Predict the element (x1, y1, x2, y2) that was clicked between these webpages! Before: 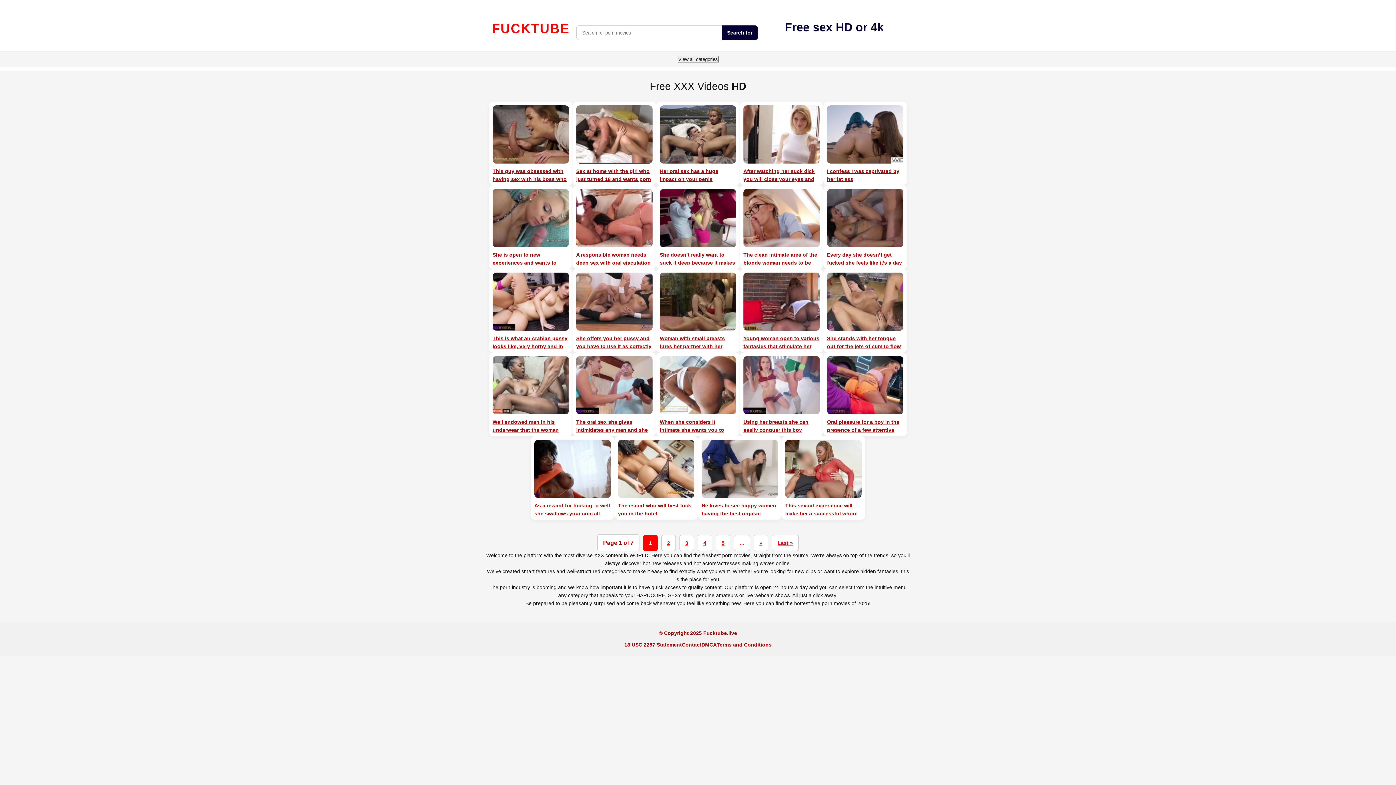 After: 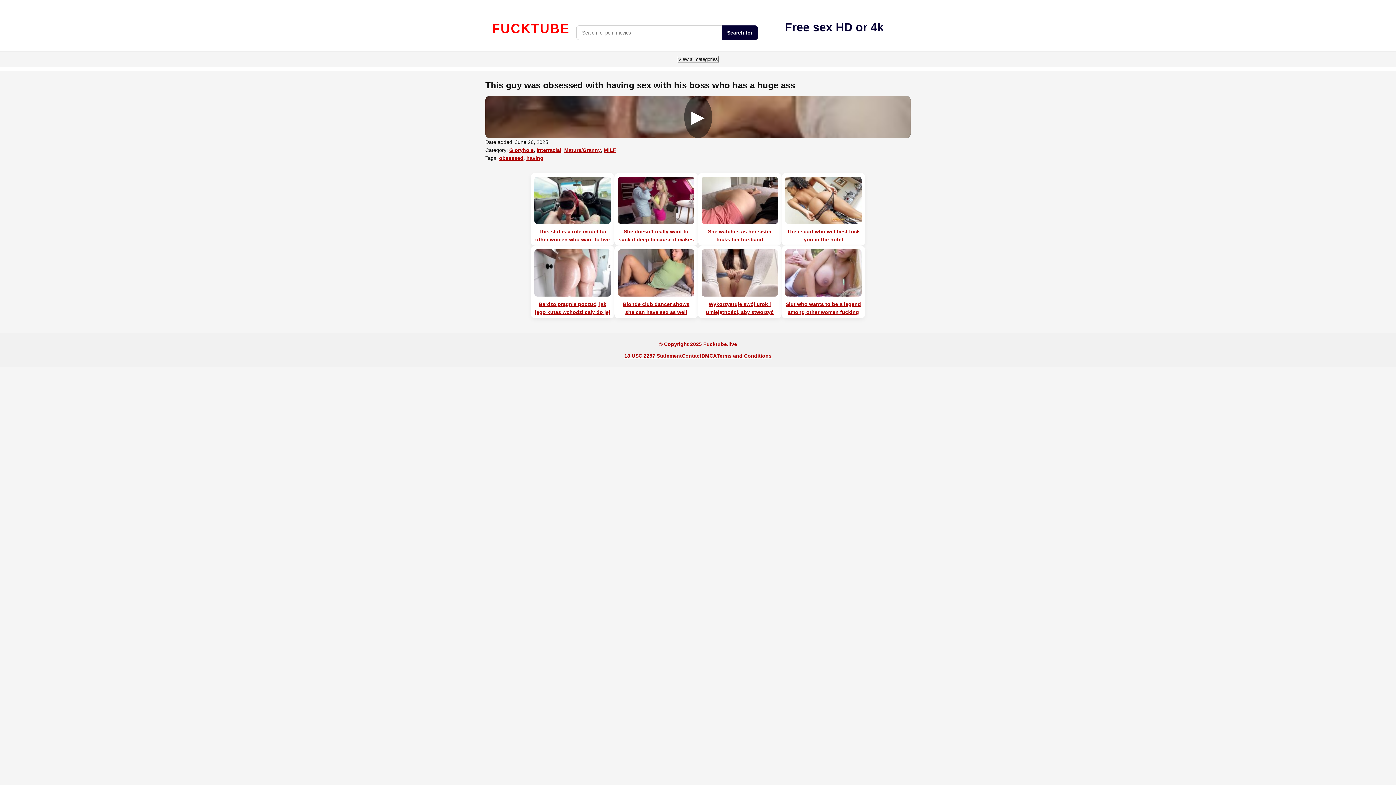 Action: bbox: (492, 105, 569, 163)